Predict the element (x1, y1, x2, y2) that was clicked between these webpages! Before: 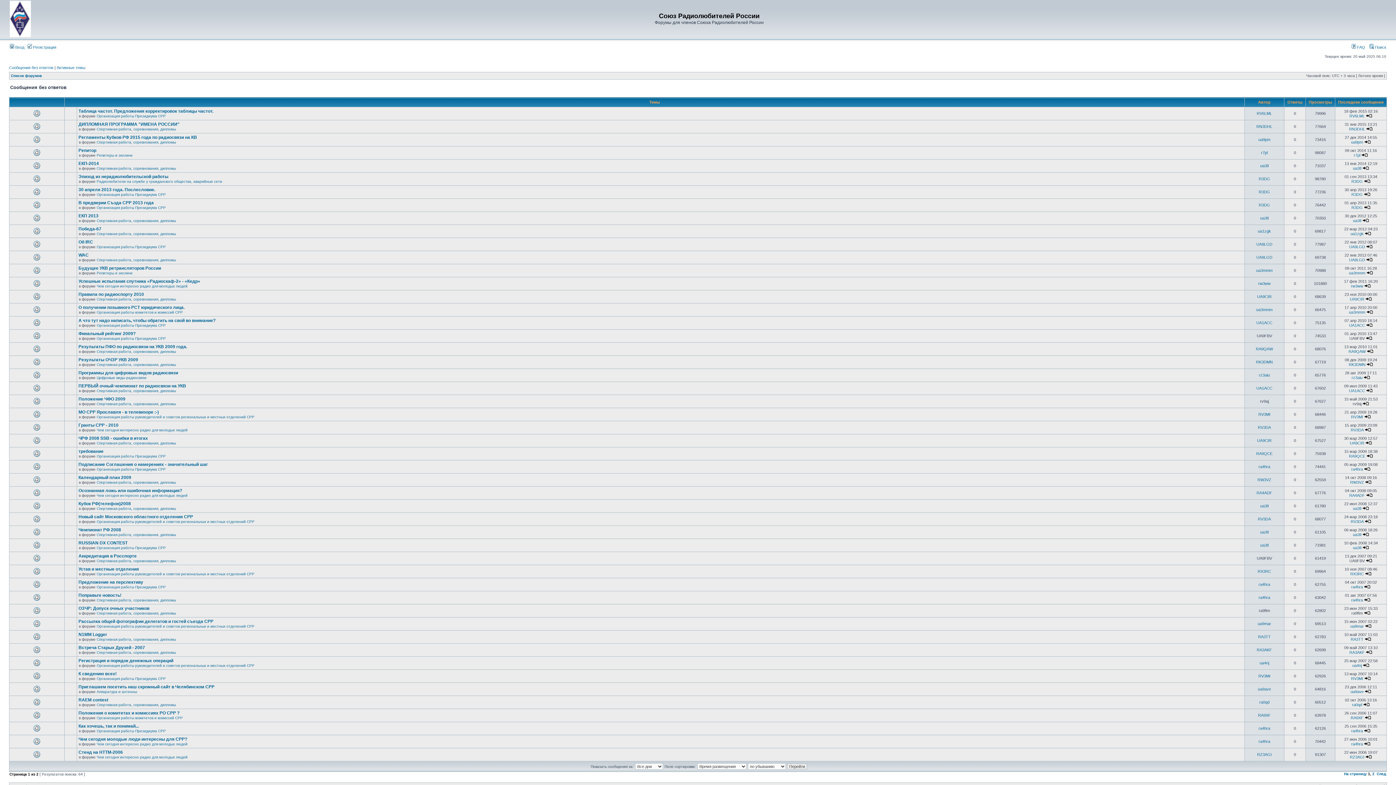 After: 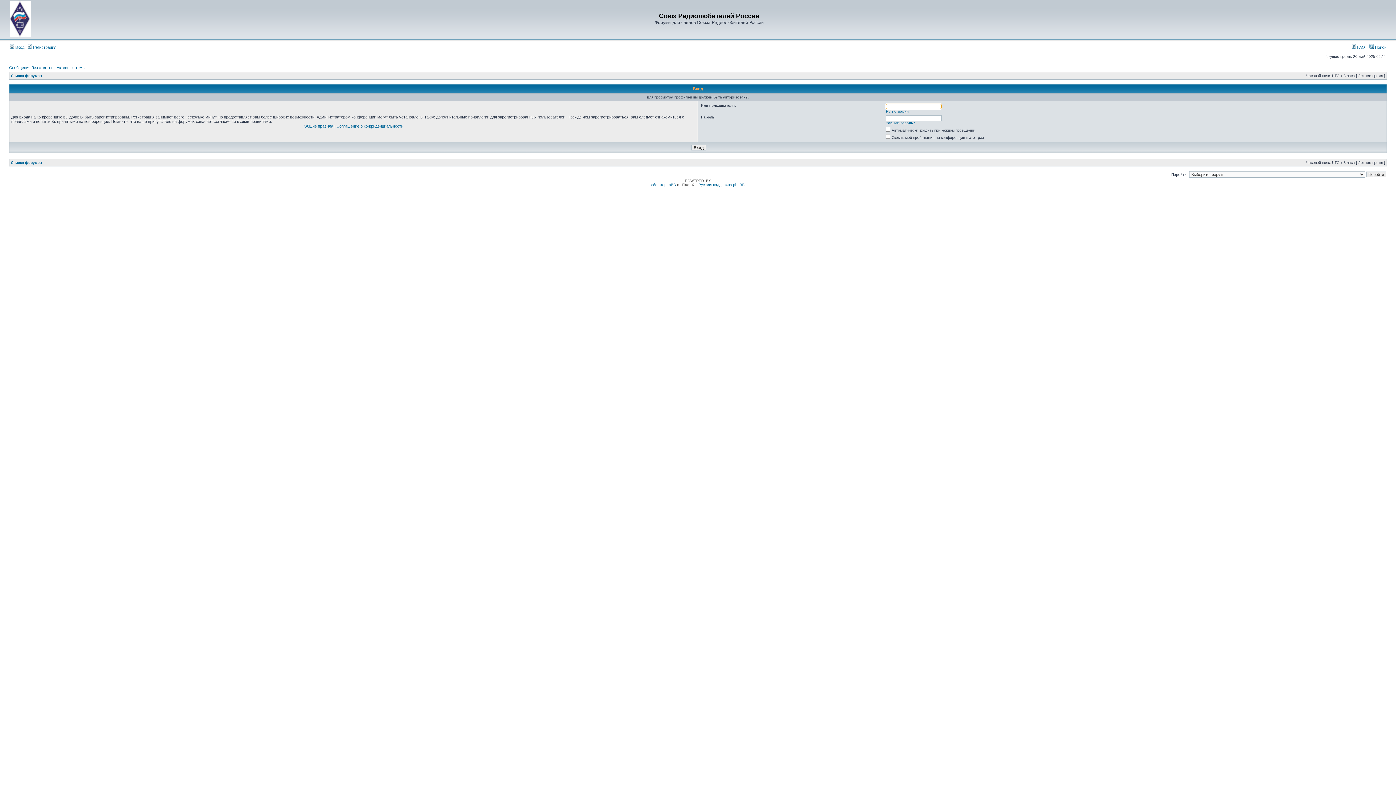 Action: bbox: (1349, 323, 1365, 327) label: UA1ACC